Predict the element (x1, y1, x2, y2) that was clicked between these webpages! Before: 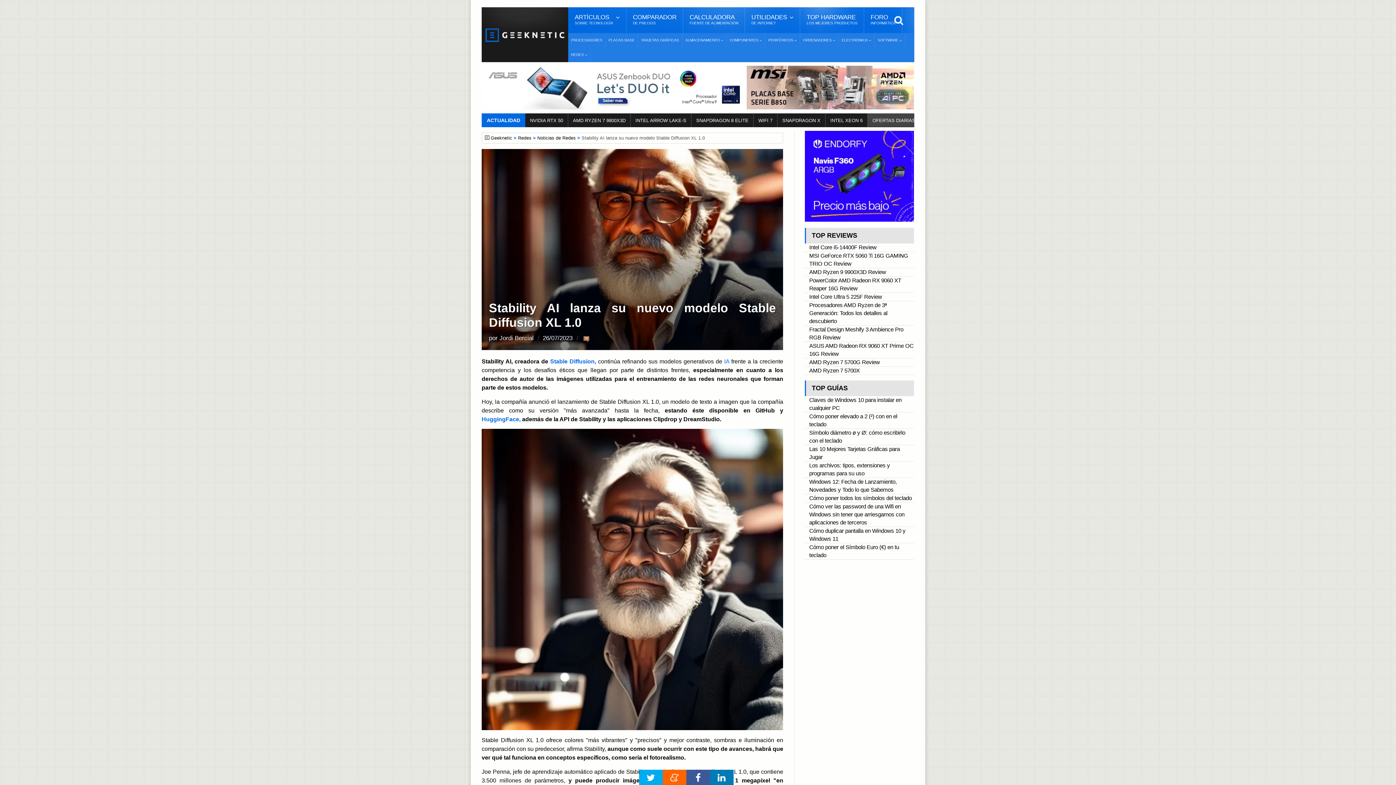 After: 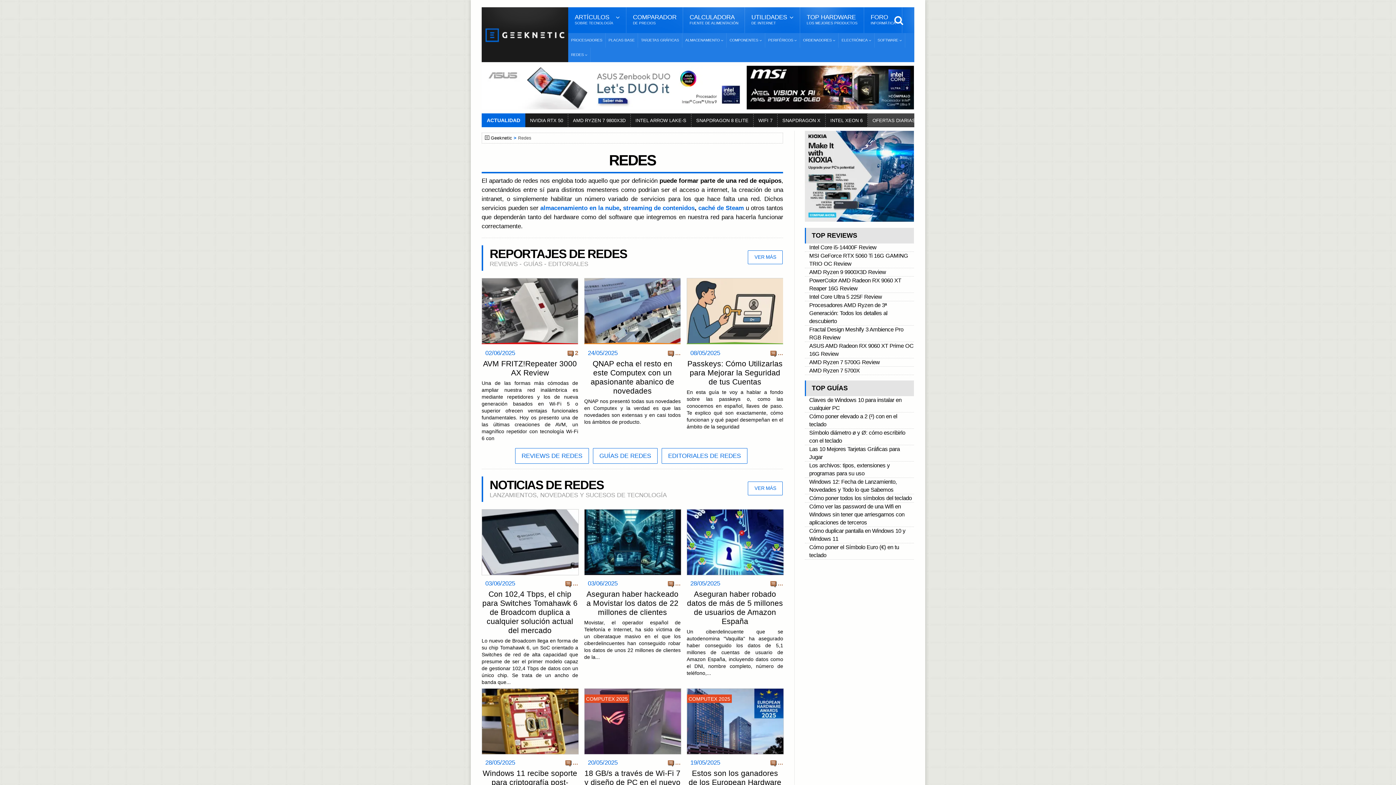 Action: bbox: (568, 47, 590, 62) label: REDES